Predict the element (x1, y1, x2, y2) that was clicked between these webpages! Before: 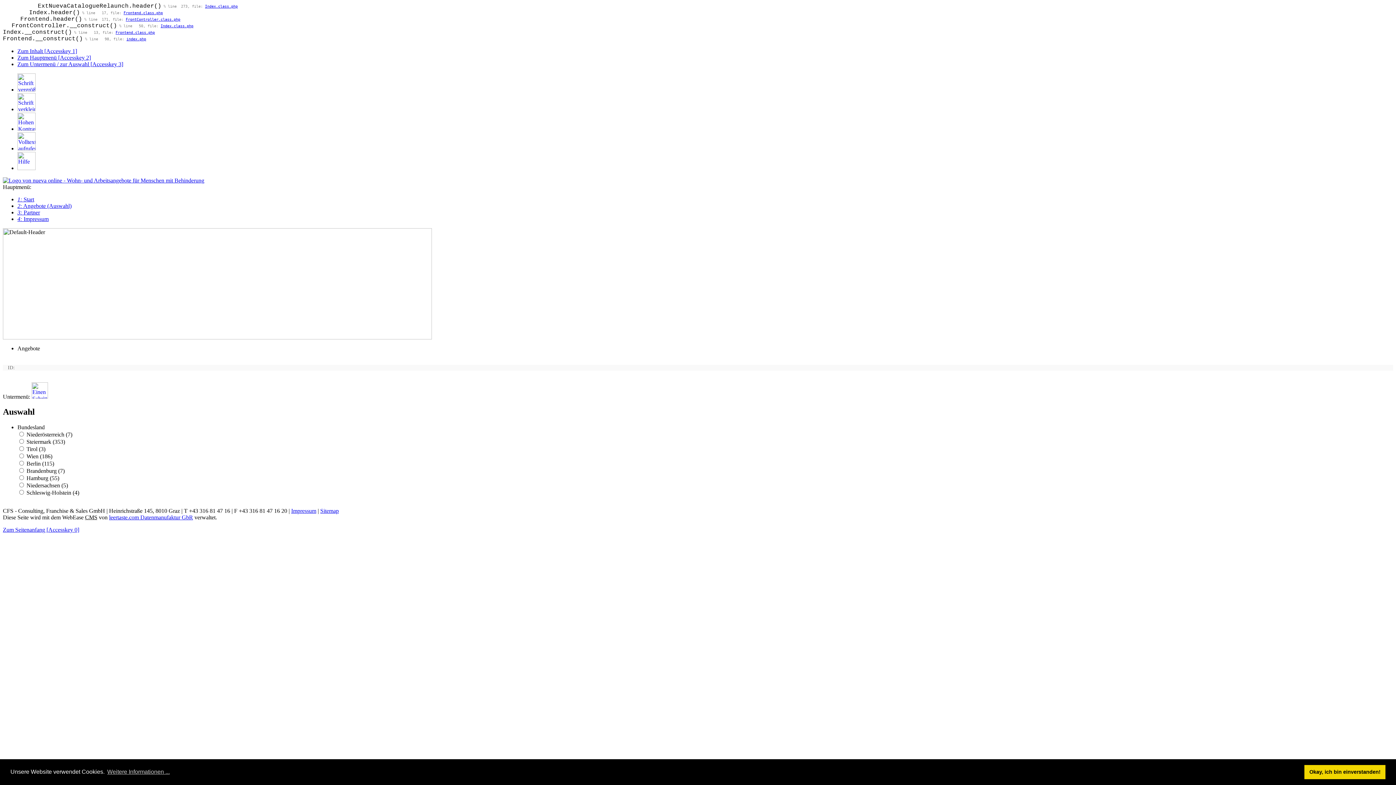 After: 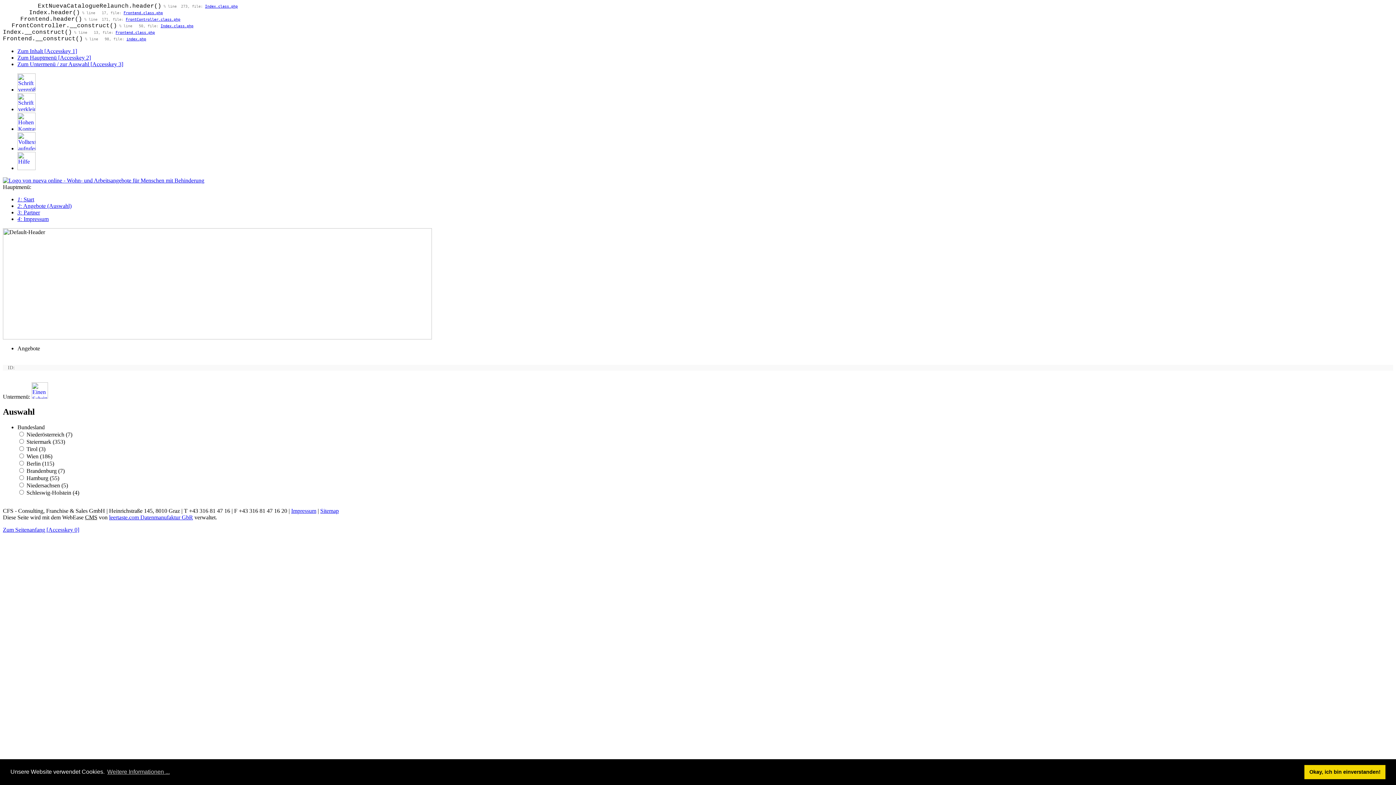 Action: label: FrontController.class.php bbox: (125, 17, 180, 21)